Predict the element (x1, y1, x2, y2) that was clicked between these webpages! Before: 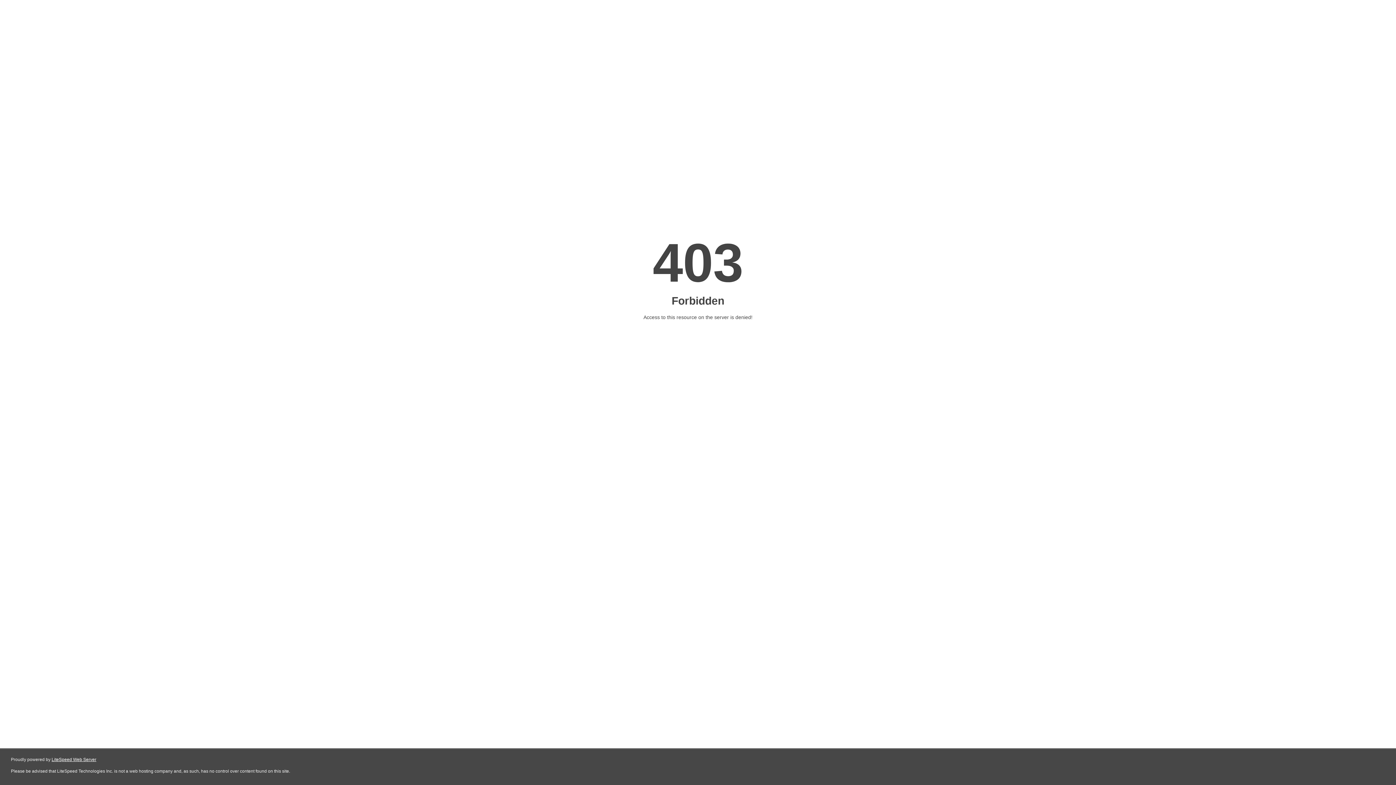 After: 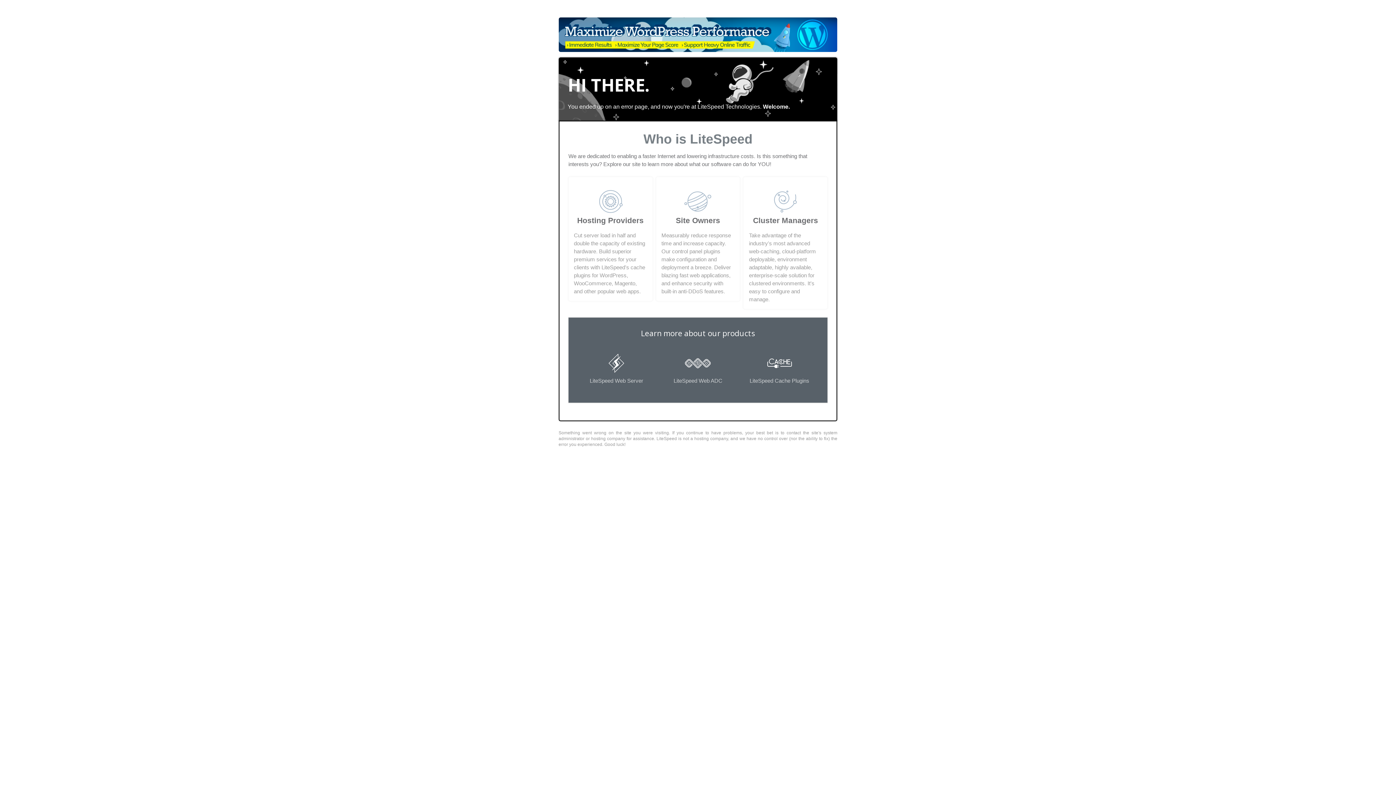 Action: bbox: (51, 757, 96, 762) label: LiteSpeed Web Server